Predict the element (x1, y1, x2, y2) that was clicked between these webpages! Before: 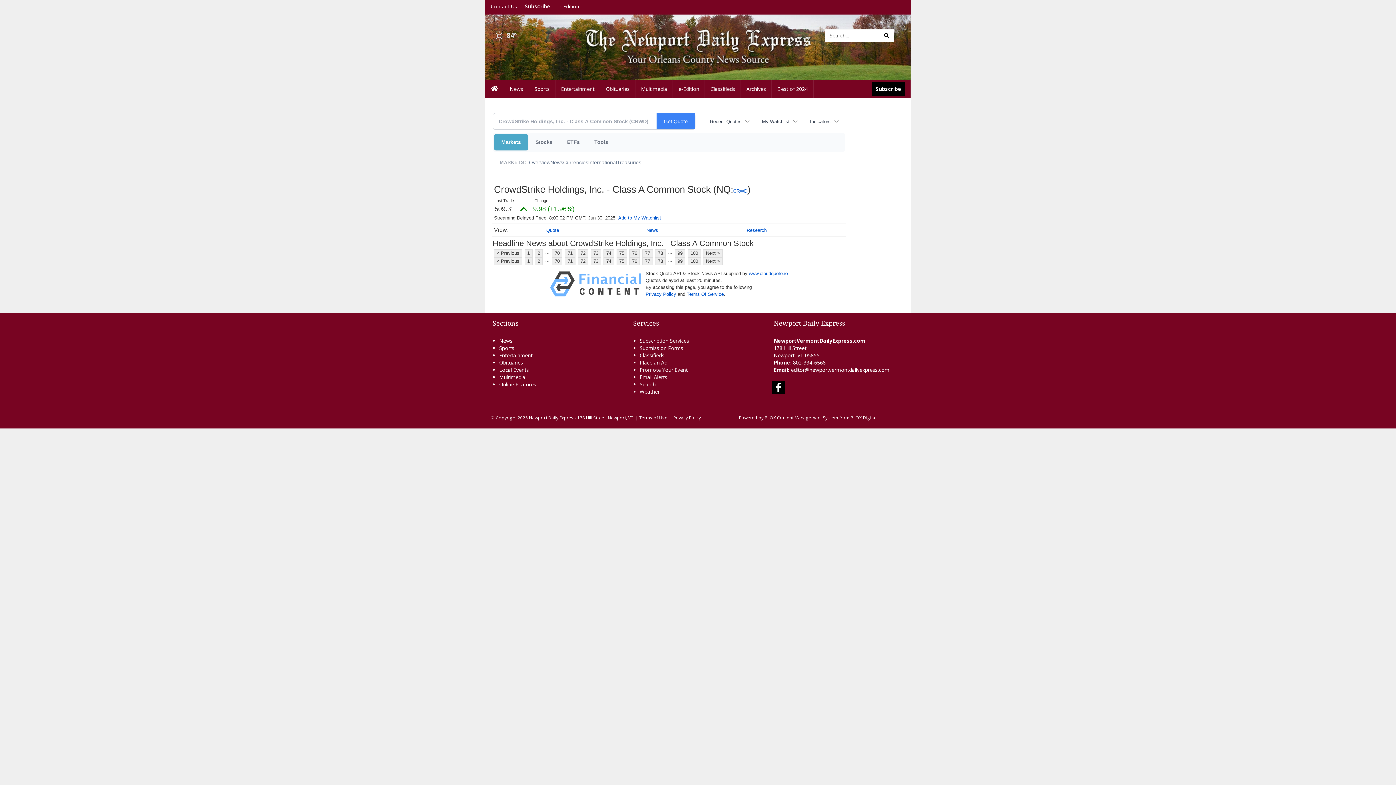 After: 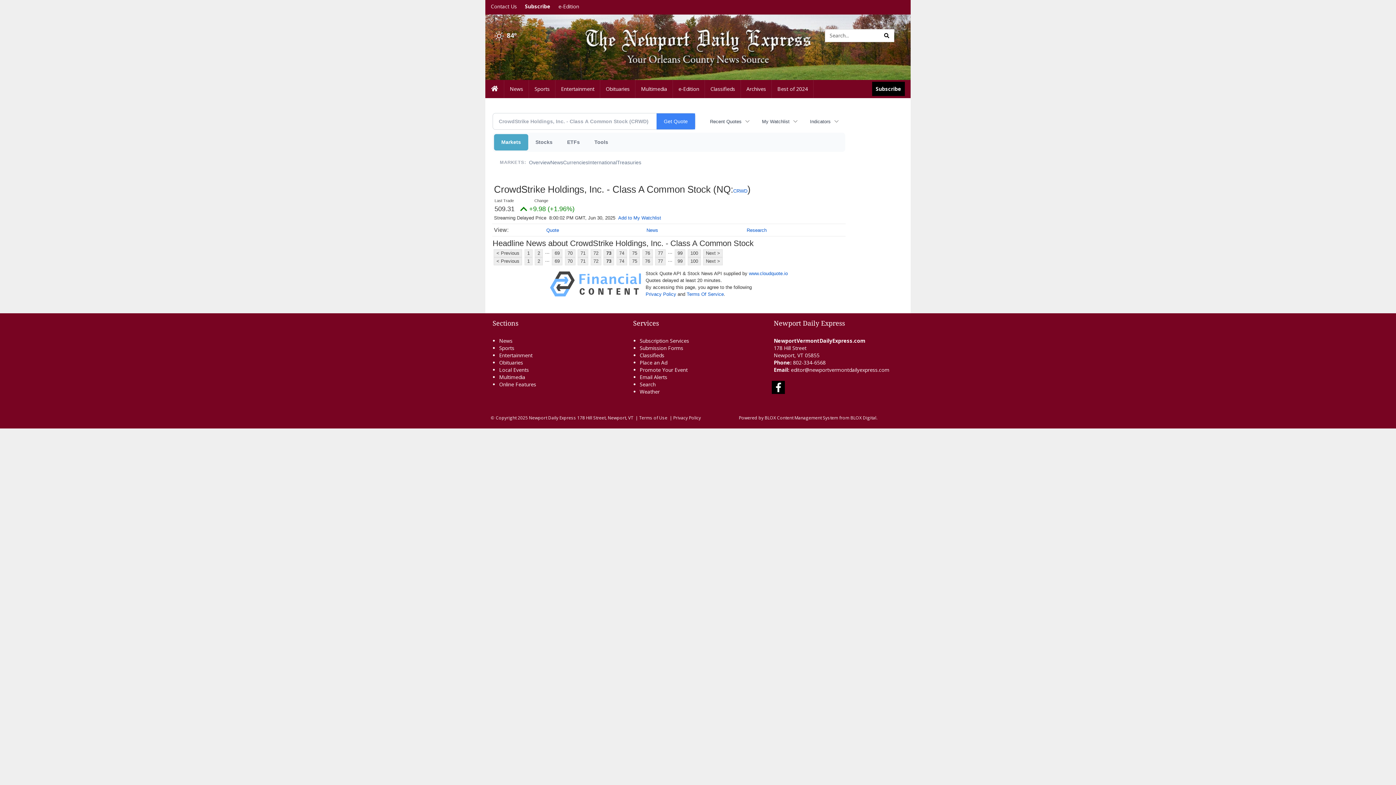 Action: bbox: (590, 249, 601, 257) label: 73